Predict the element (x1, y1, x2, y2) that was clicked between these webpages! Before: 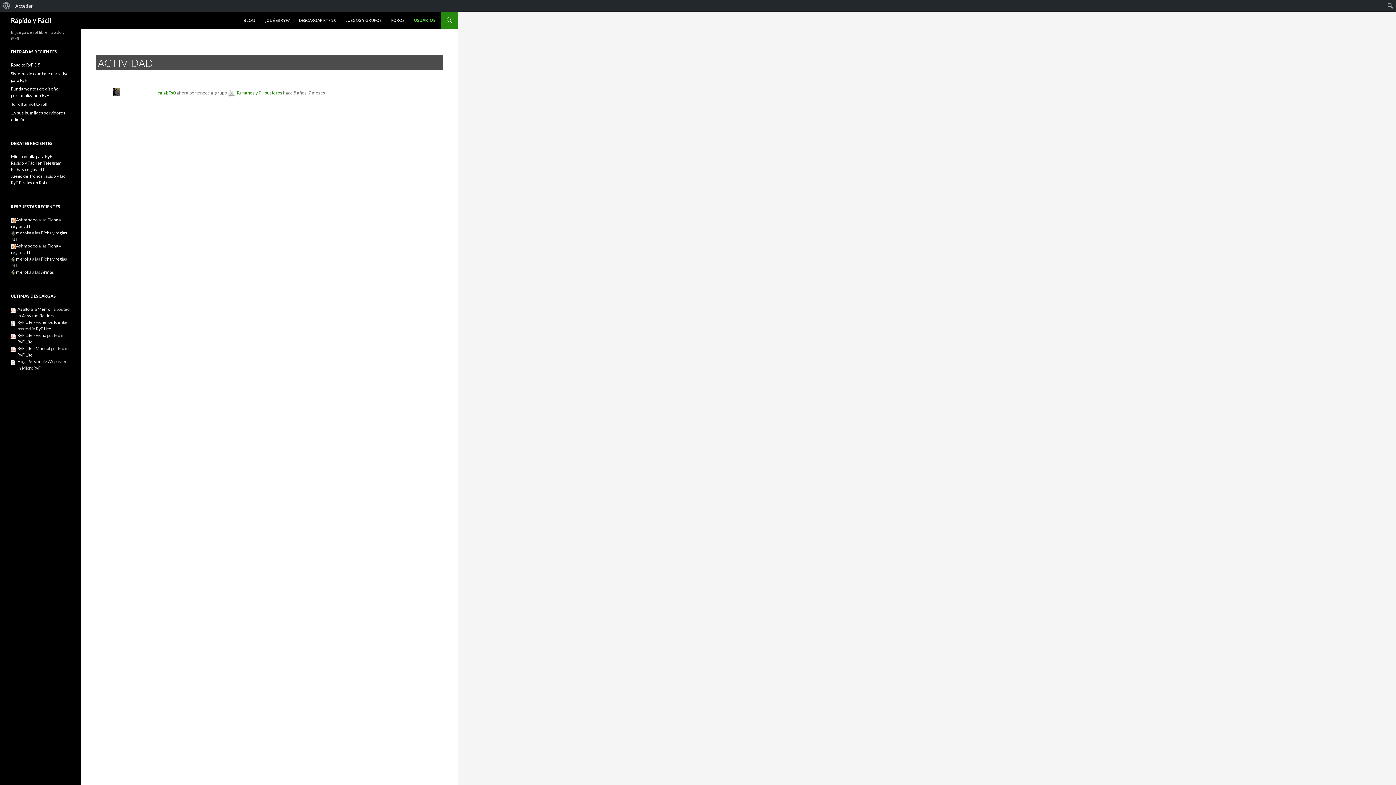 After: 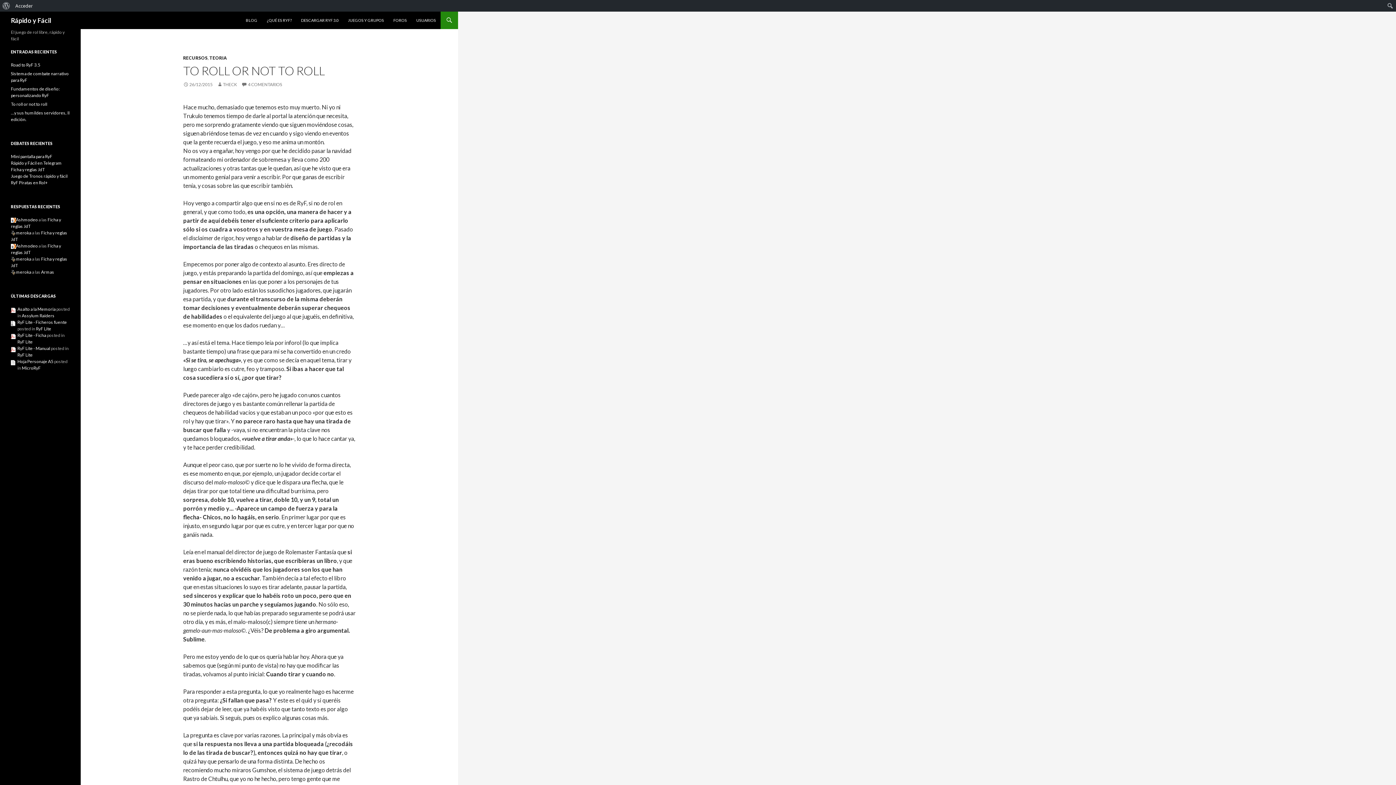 Action: bbox: (10, 101, 47, 106) label: To roll or not to roll